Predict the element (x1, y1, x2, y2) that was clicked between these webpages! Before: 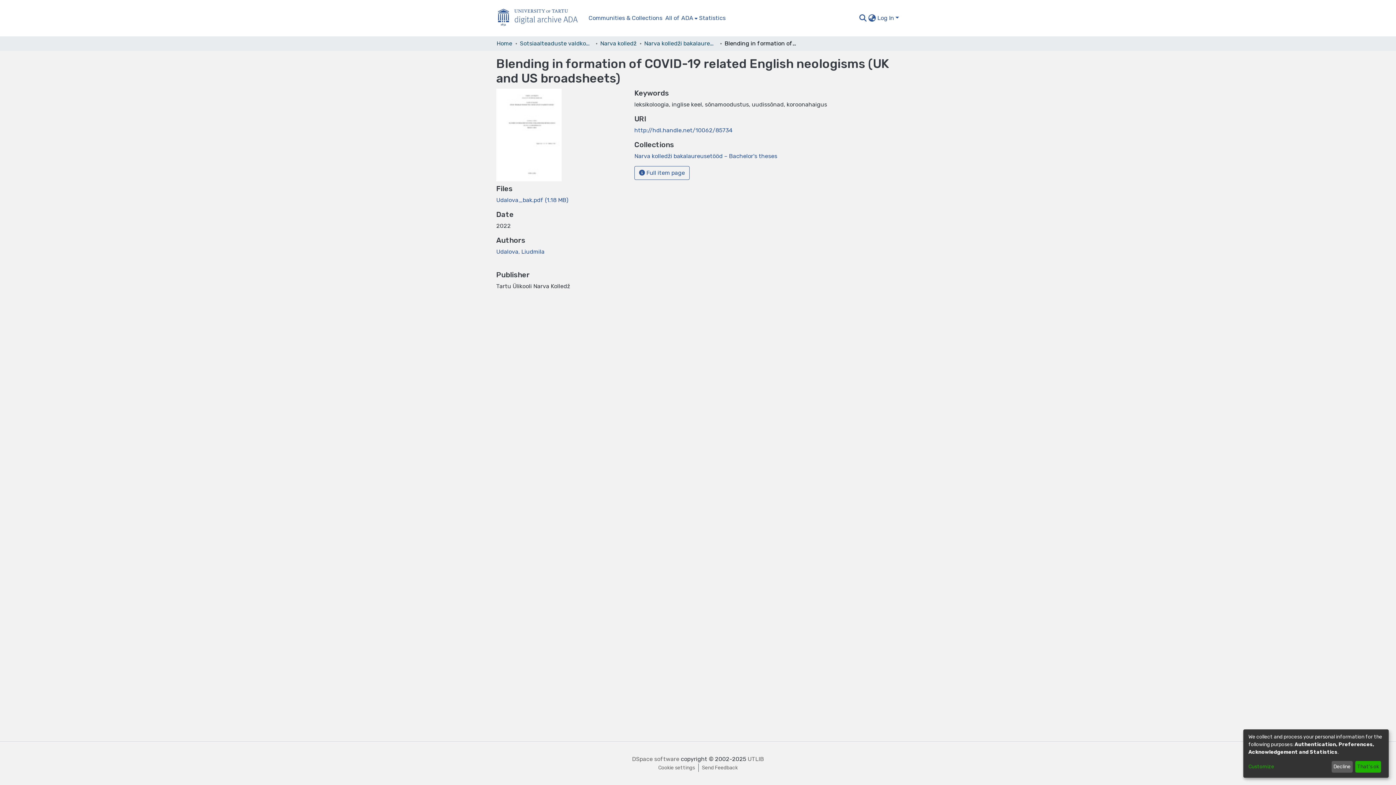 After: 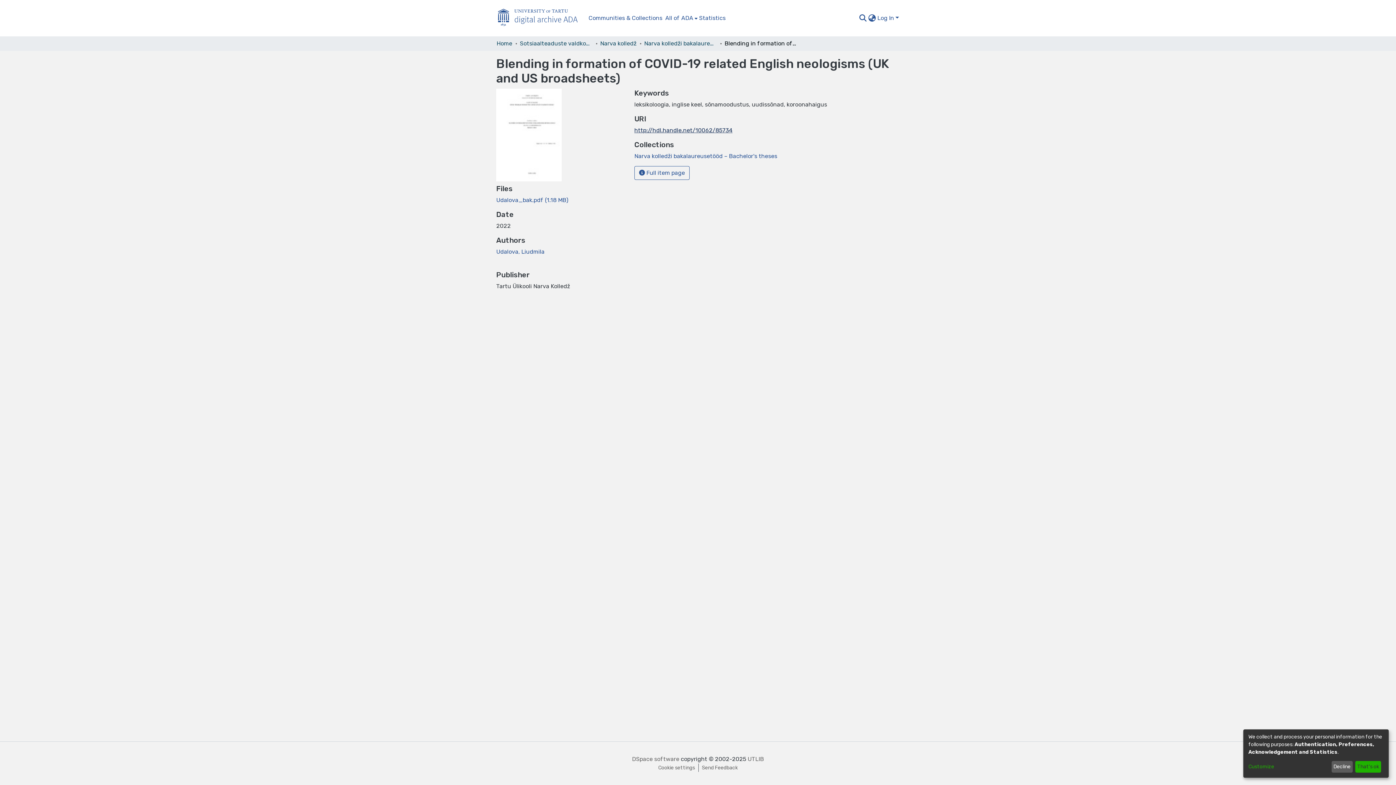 Action: bbox: (634, 126, 732, 133) label: http://hdl.handle.net/10062/85734